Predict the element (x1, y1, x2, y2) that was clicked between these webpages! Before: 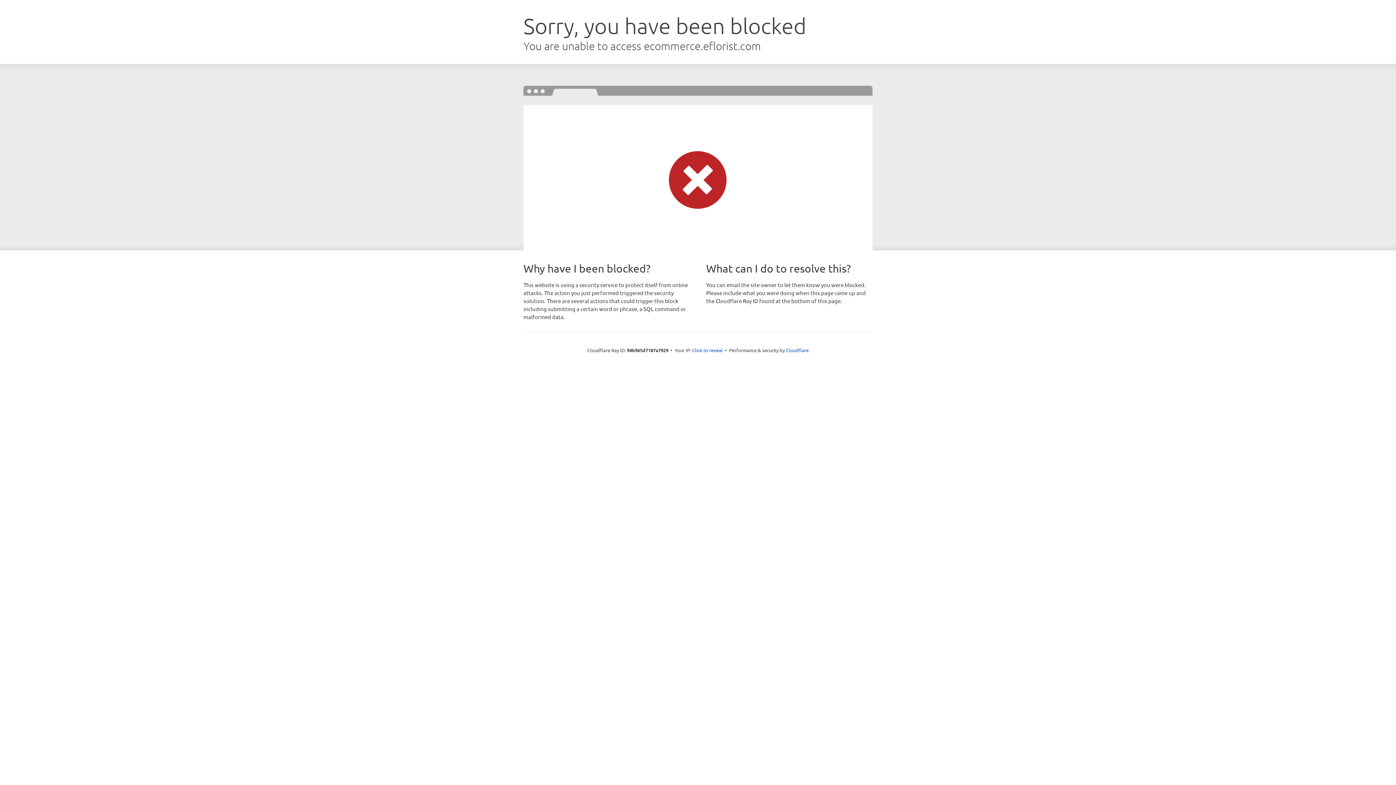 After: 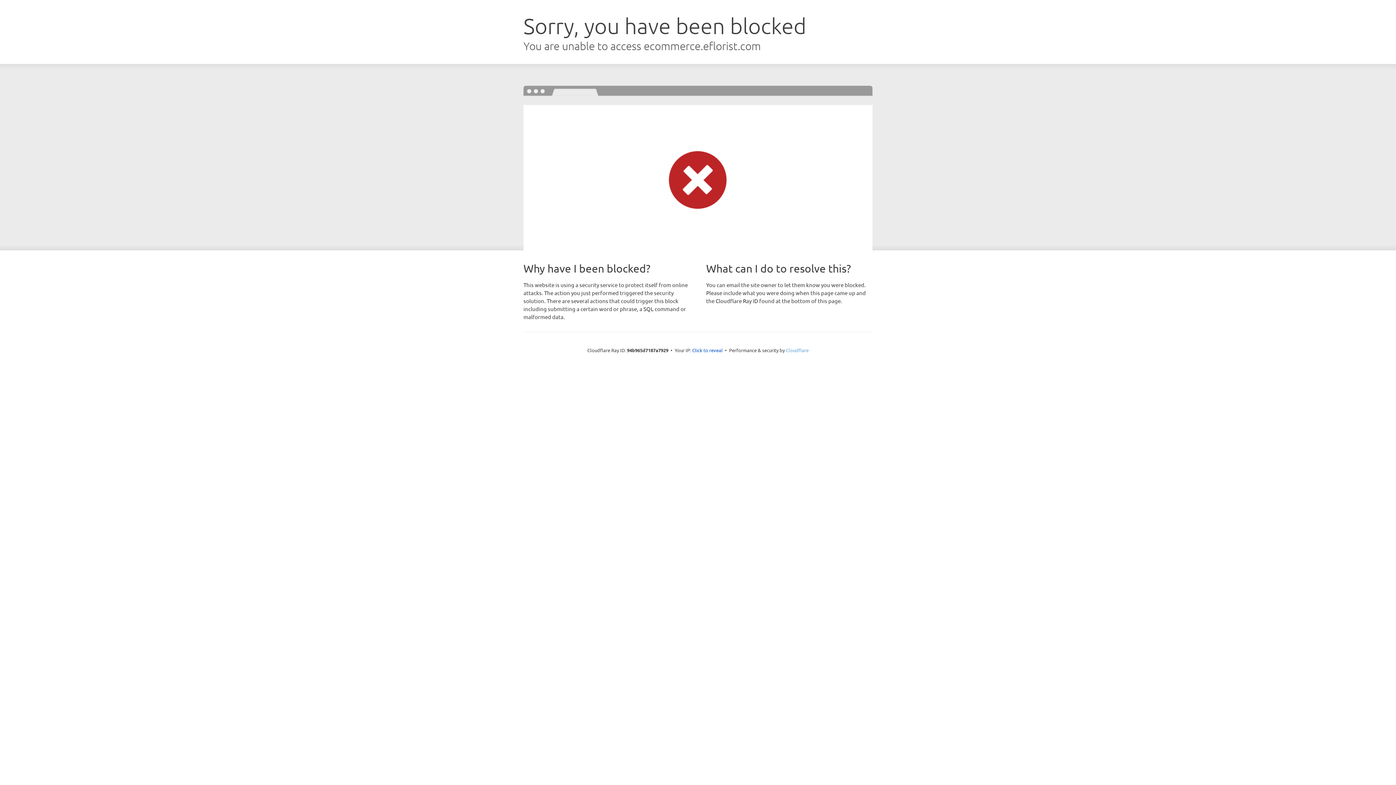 Action: bbox: (786, 347, 808, 353) label: Cloudflare